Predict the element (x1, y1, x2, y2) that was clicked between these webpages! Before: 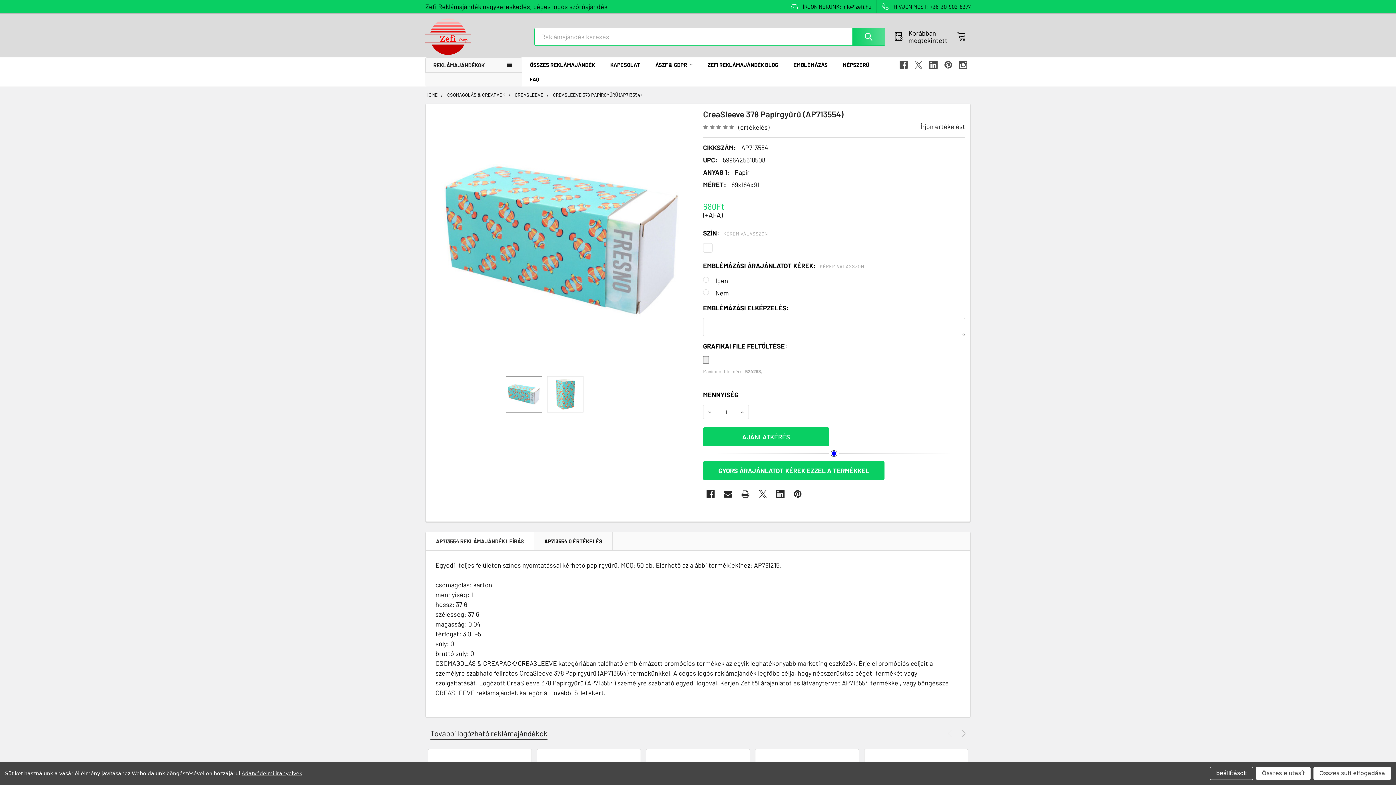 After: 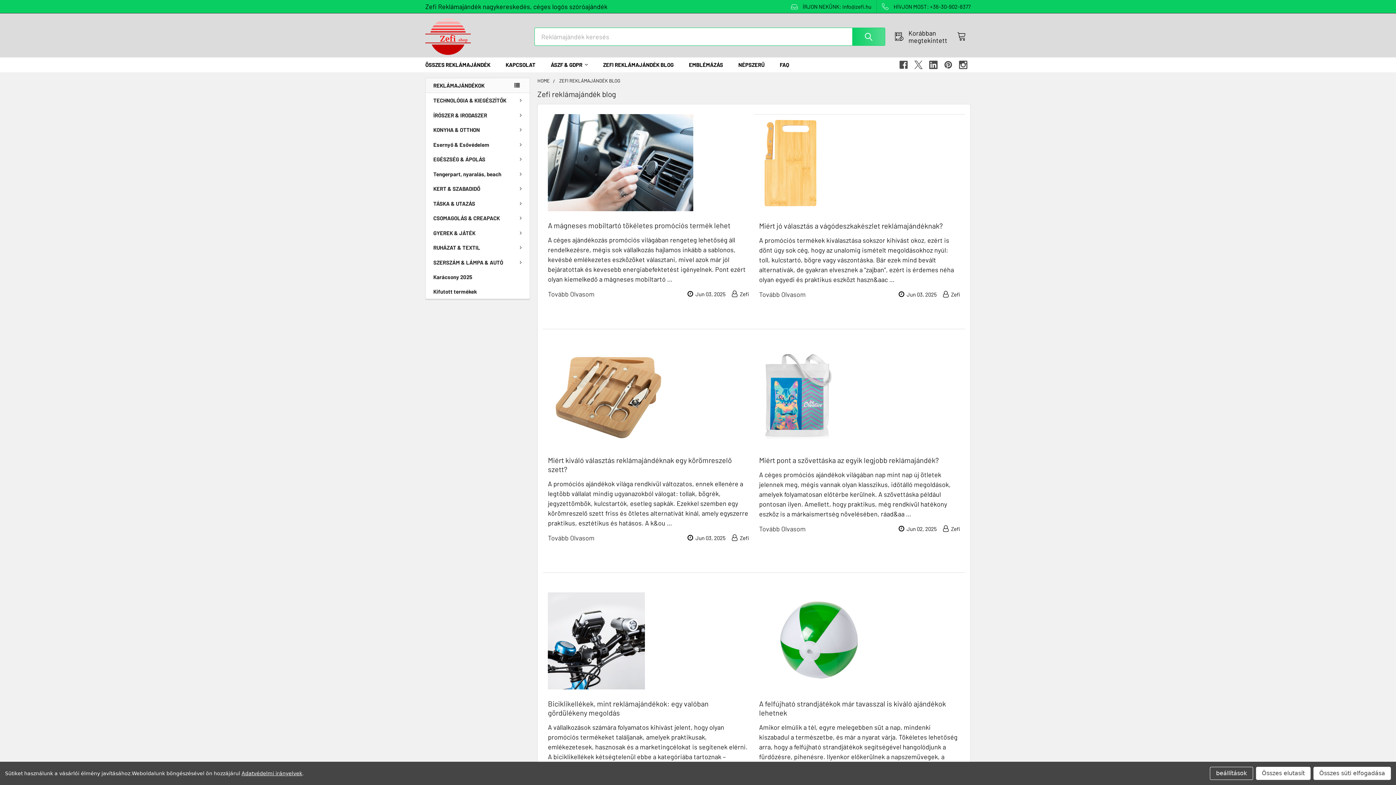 Action: bbox: (700, 57, 786, 72) label: ZEFI REKLÁMAJÁNDÉK BLOG